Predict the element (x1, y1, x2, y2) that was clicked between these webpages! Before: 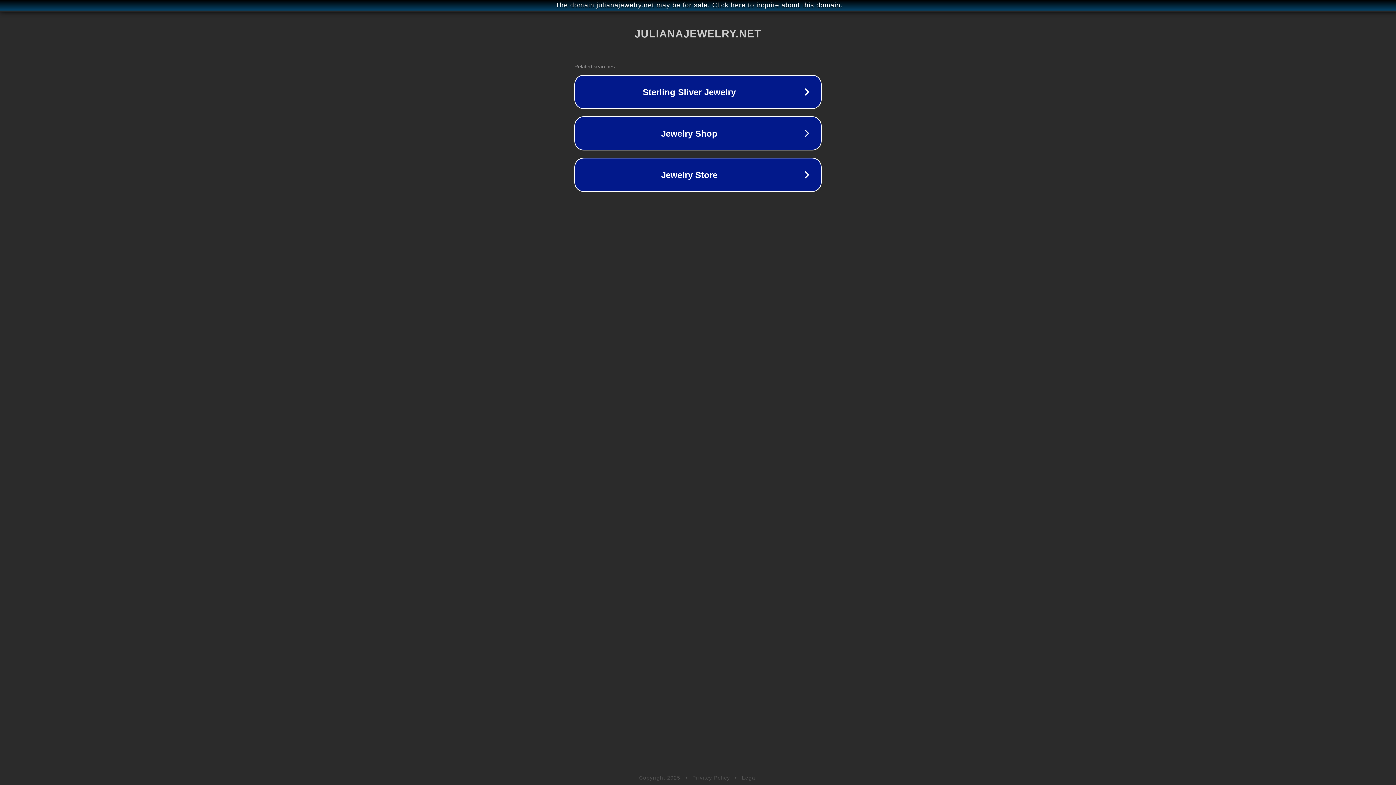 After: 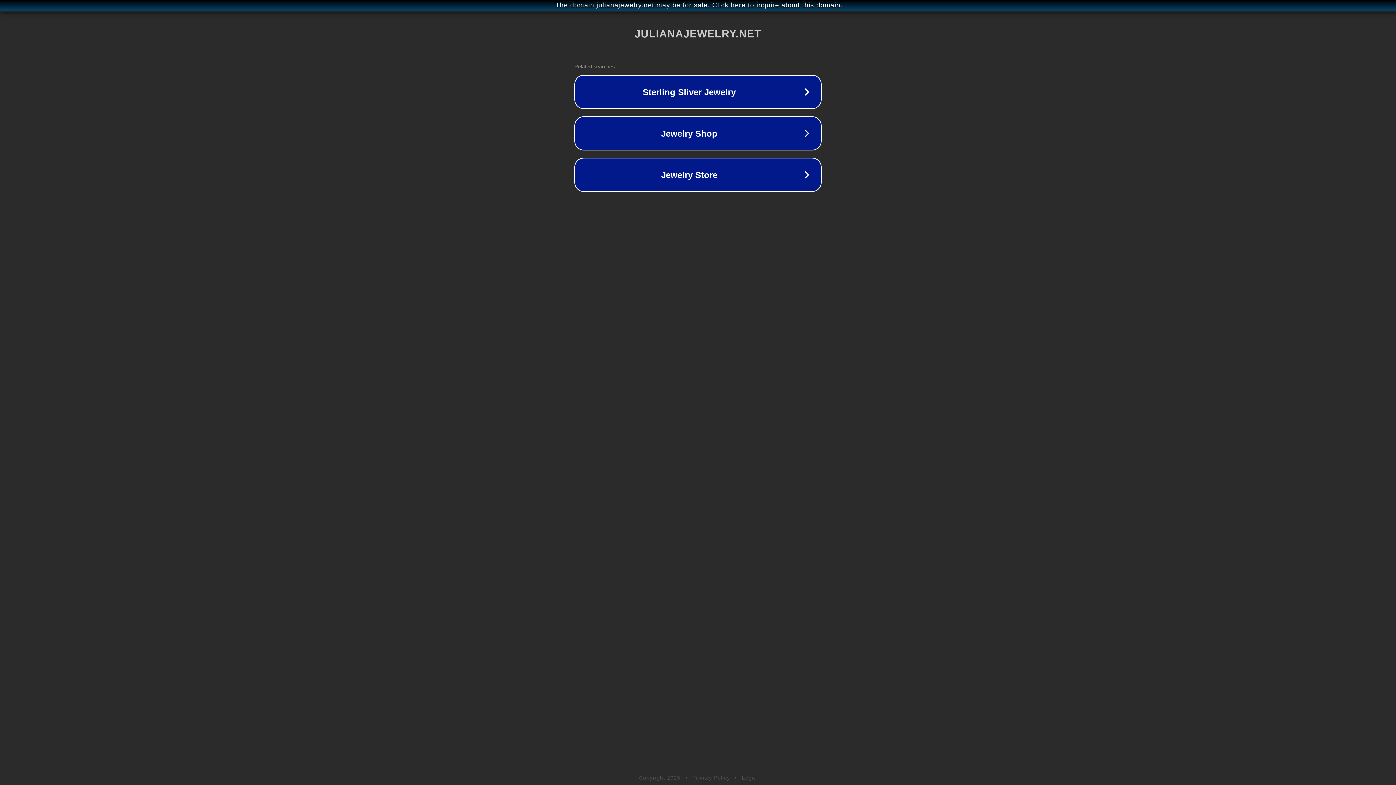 Action: label: Privacy Policy bbox: (692, 775, 730, 781)